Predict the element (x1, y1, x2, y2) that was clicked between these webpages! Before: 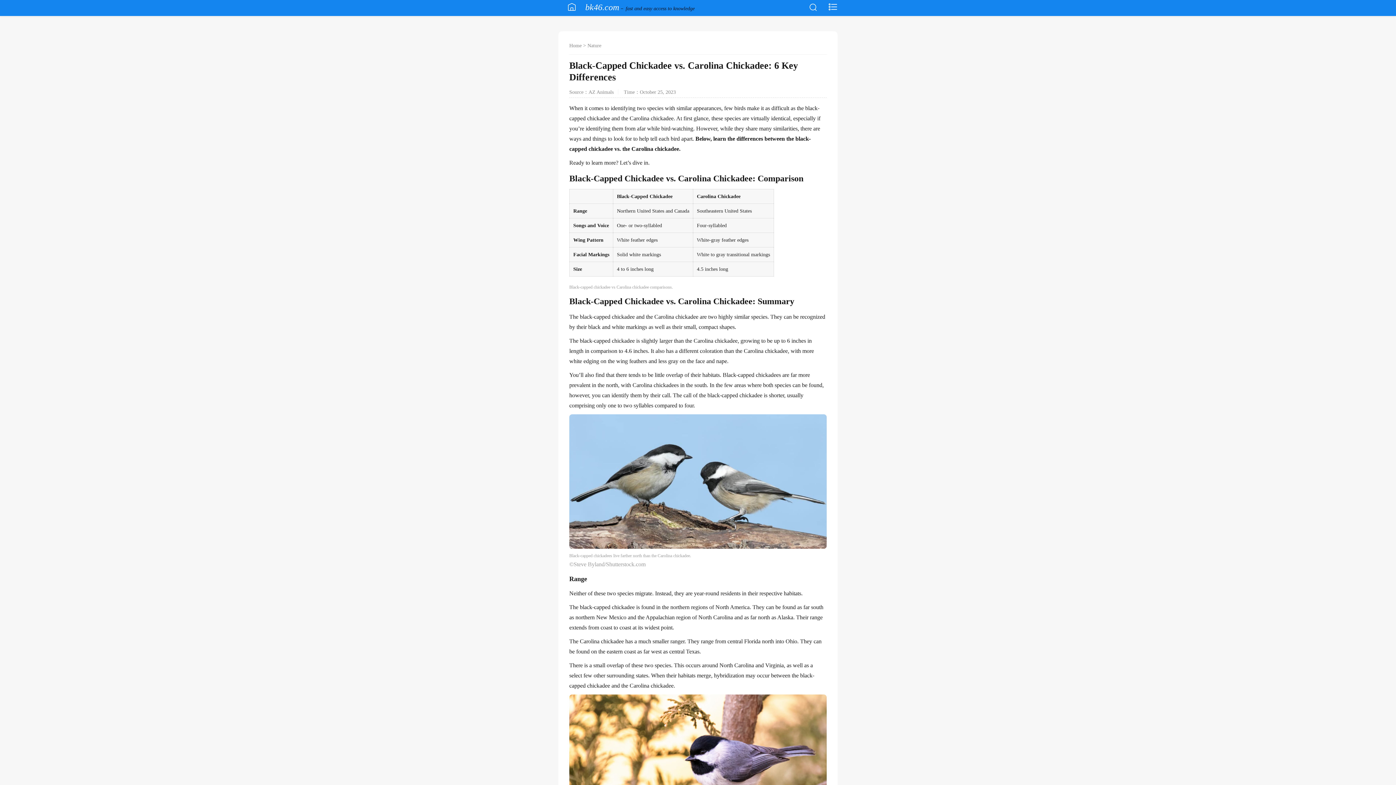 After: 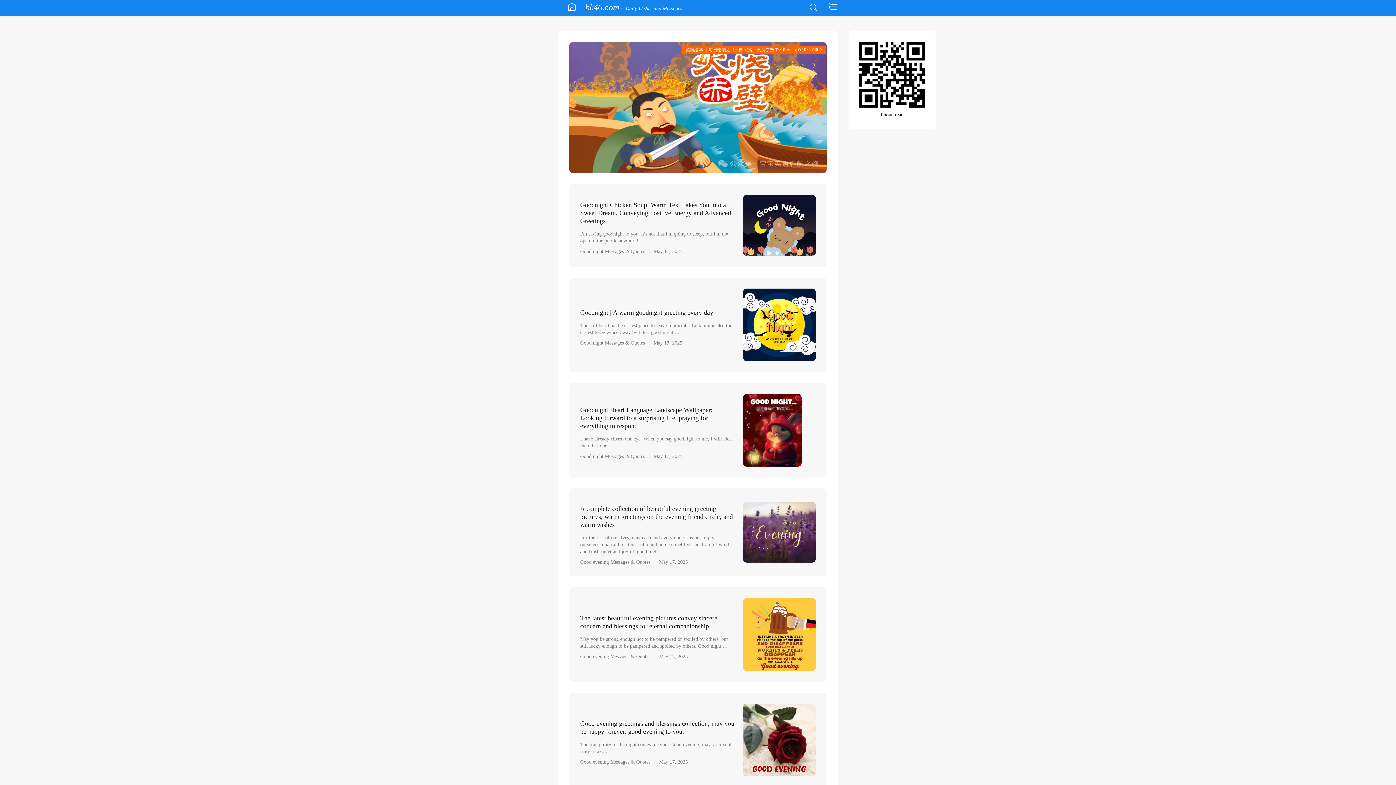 Action: label: bk46.com－ fast and easy access to knowledge bbox: (558, 5, 694, 11)